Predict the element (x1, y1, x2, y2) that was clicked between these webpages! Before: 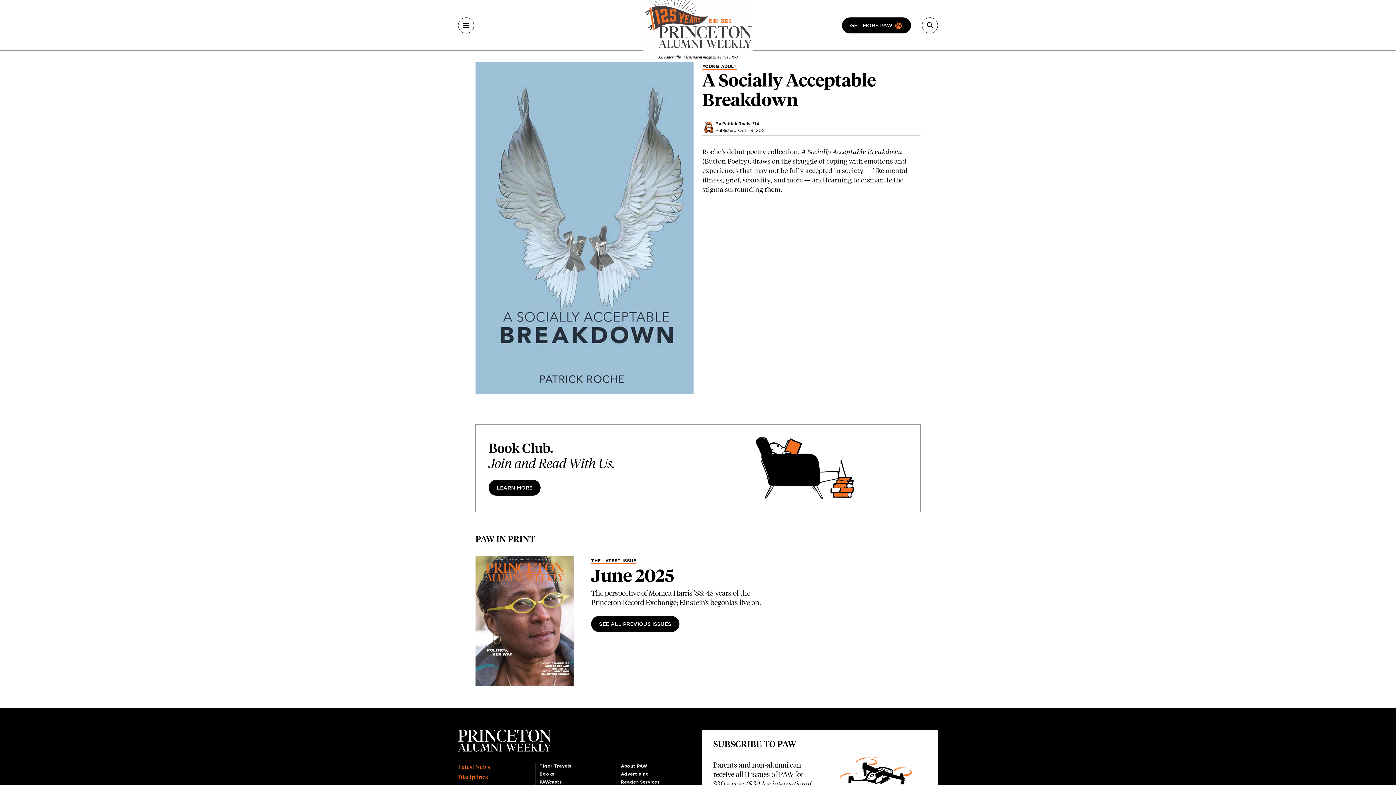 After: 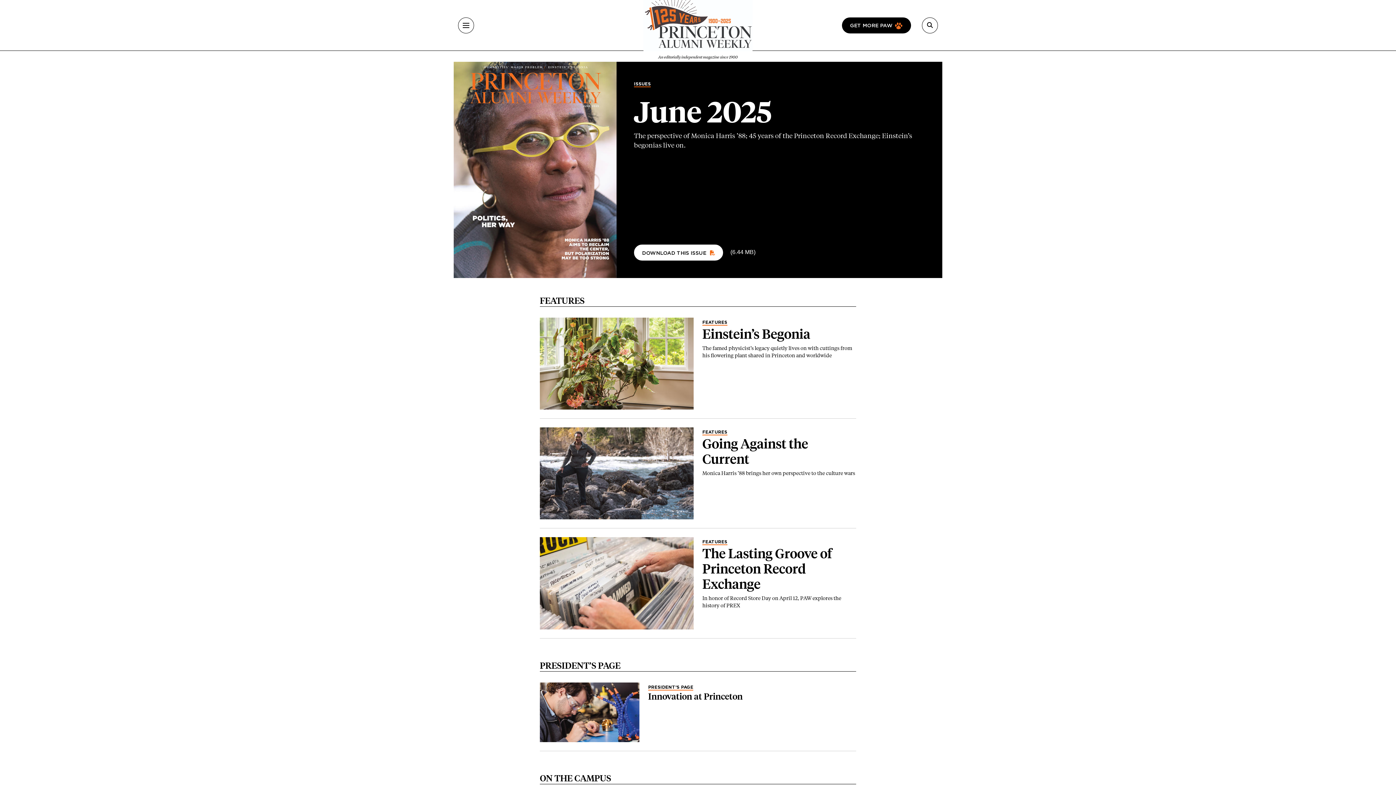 Action: label: June 2025 bbox: (591, 565, 674, 586)